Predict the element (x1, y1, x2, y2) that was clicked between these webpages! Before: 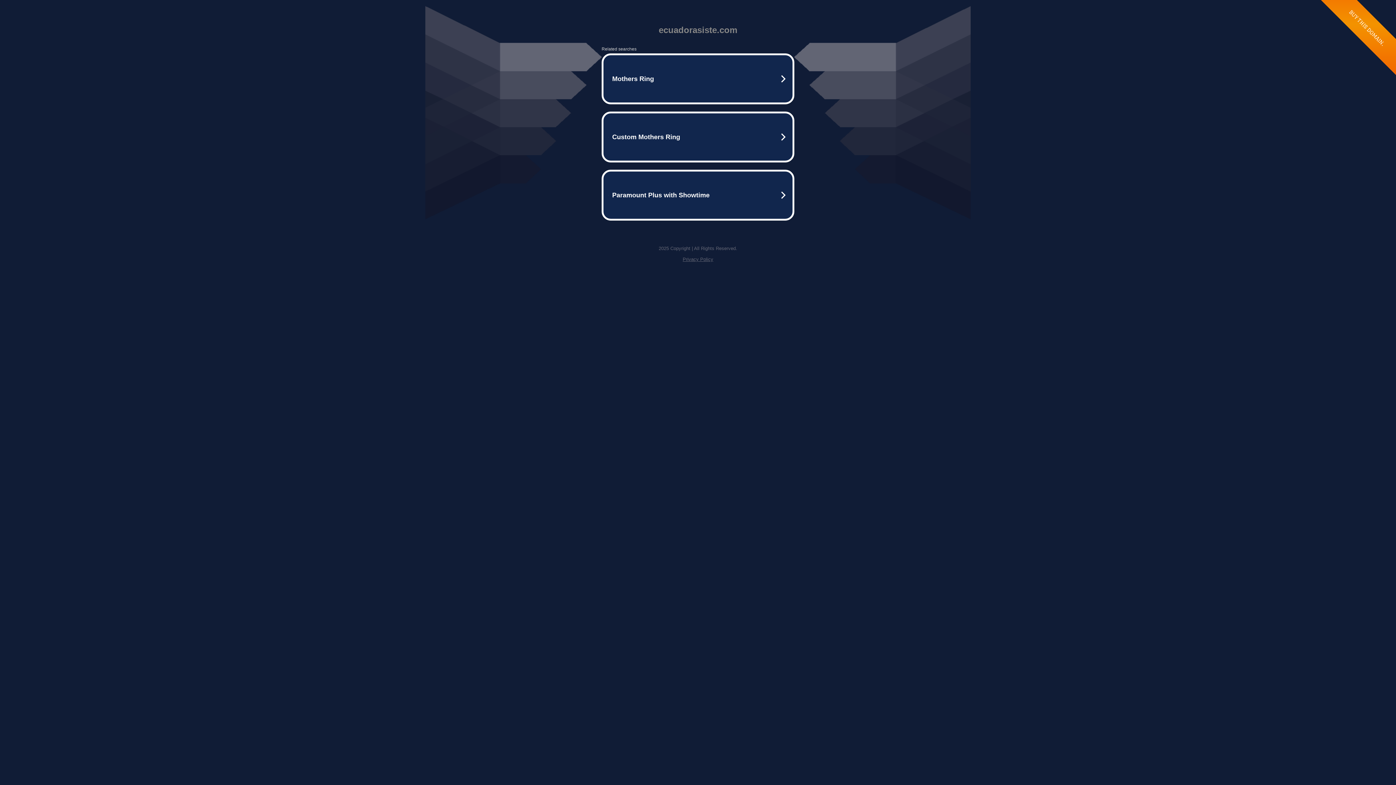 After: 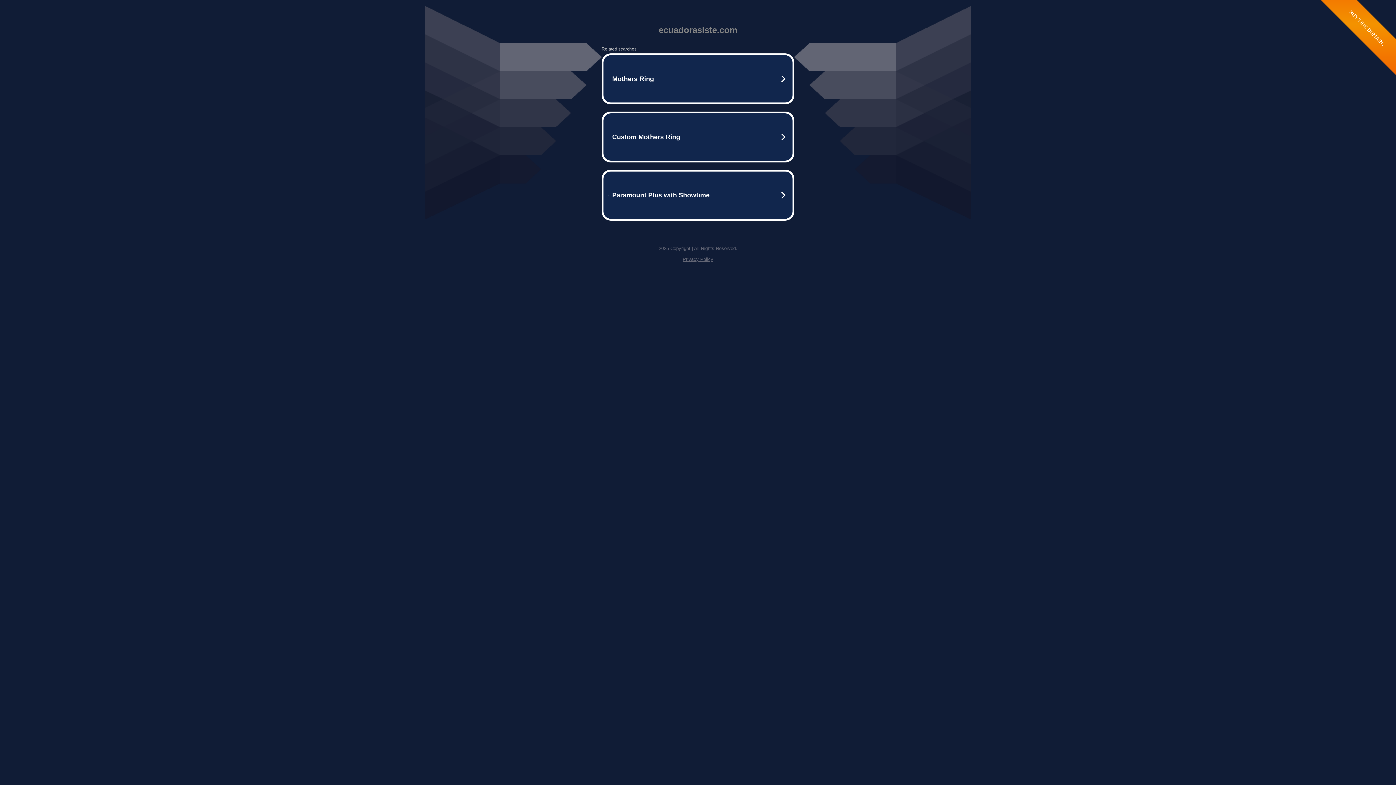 Action: label: Privacy Policy bbox: (682, 256, 713, 262)